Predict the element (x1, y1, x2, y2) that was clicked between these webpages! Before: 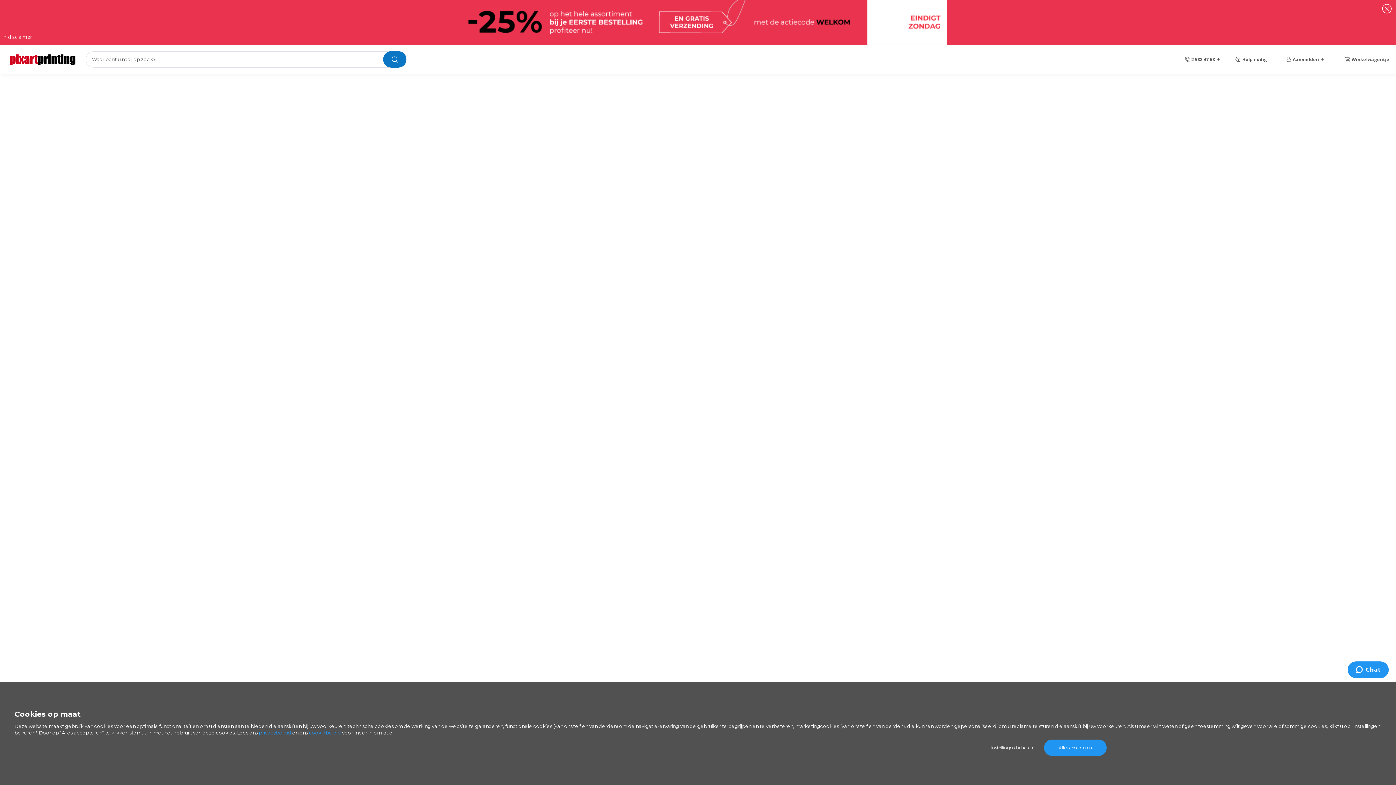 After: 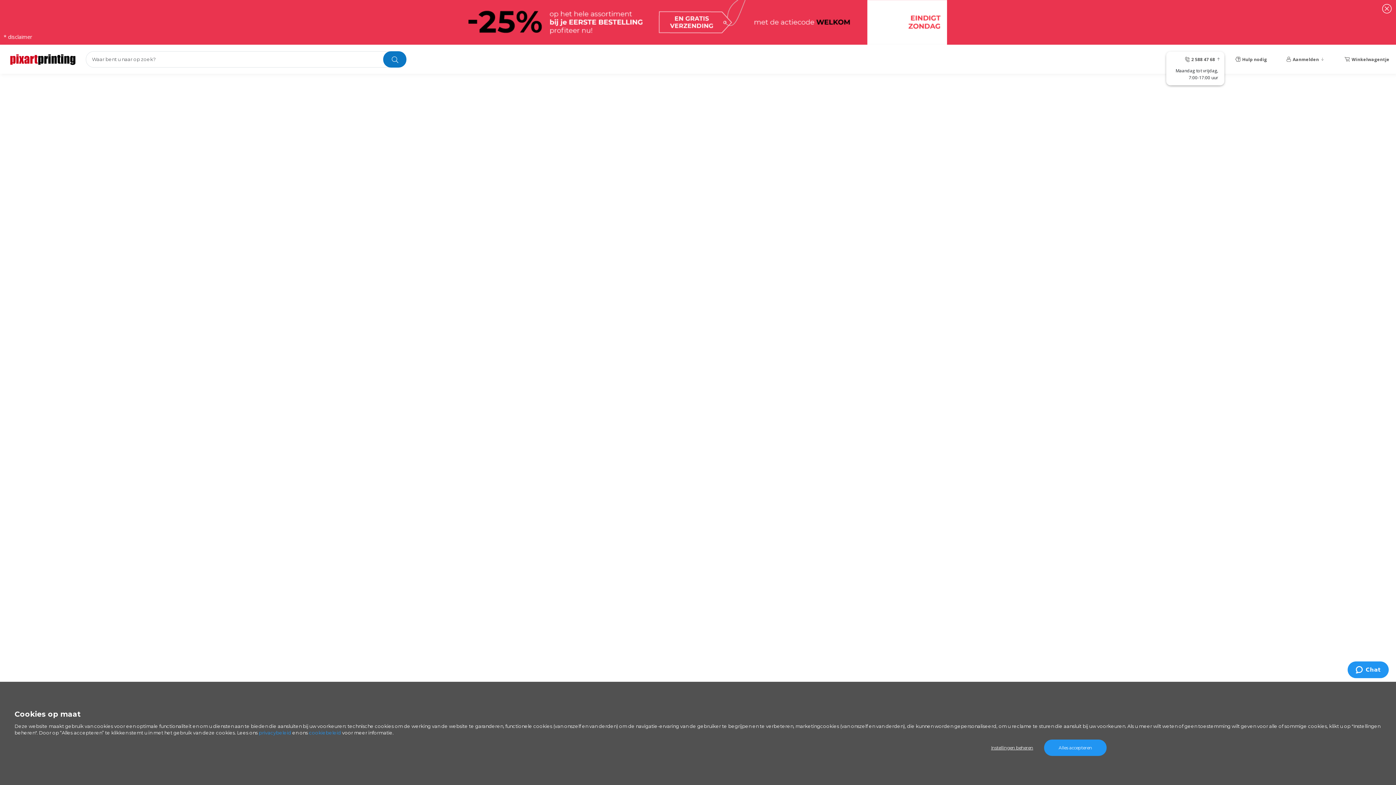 Action: label: 2 588 47 68 bbox: (1191, 55, 1215, 62)